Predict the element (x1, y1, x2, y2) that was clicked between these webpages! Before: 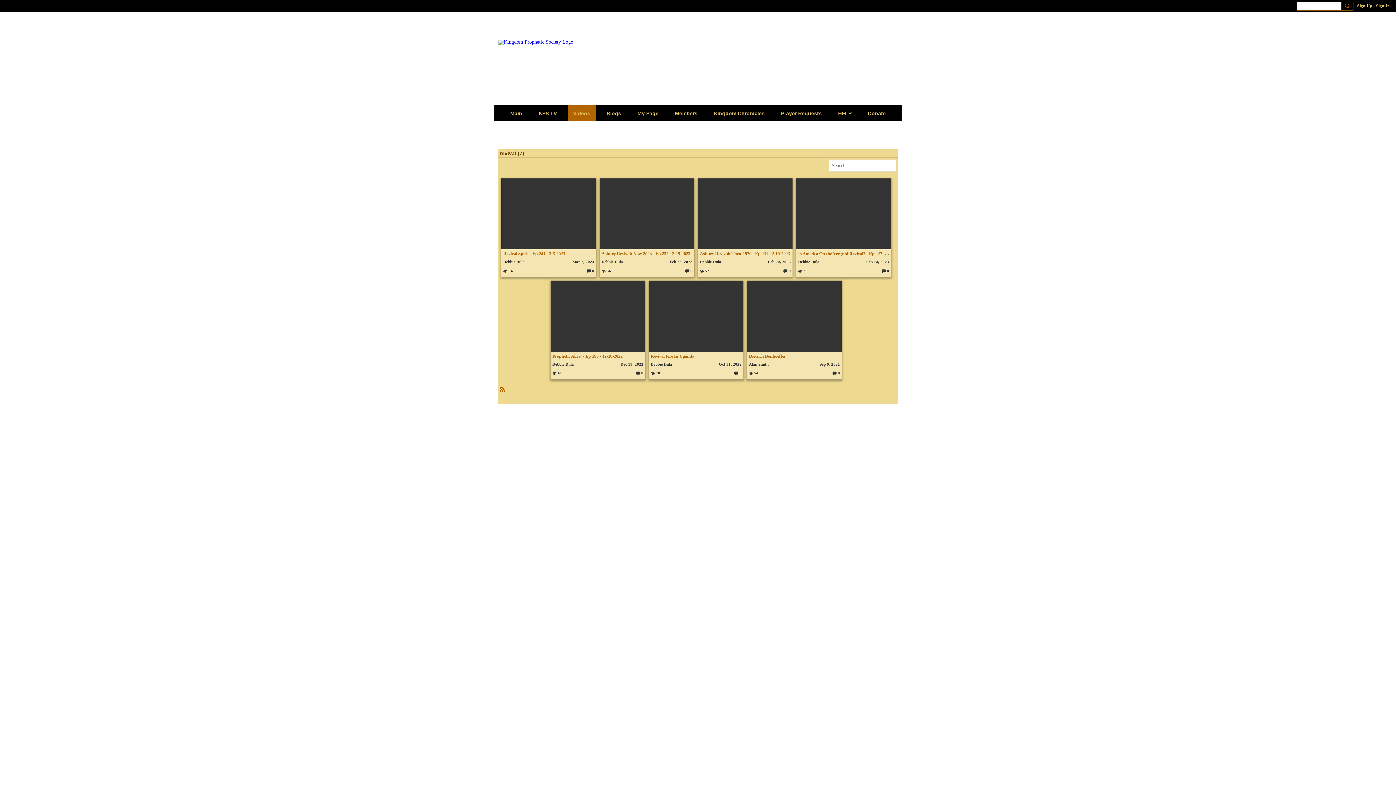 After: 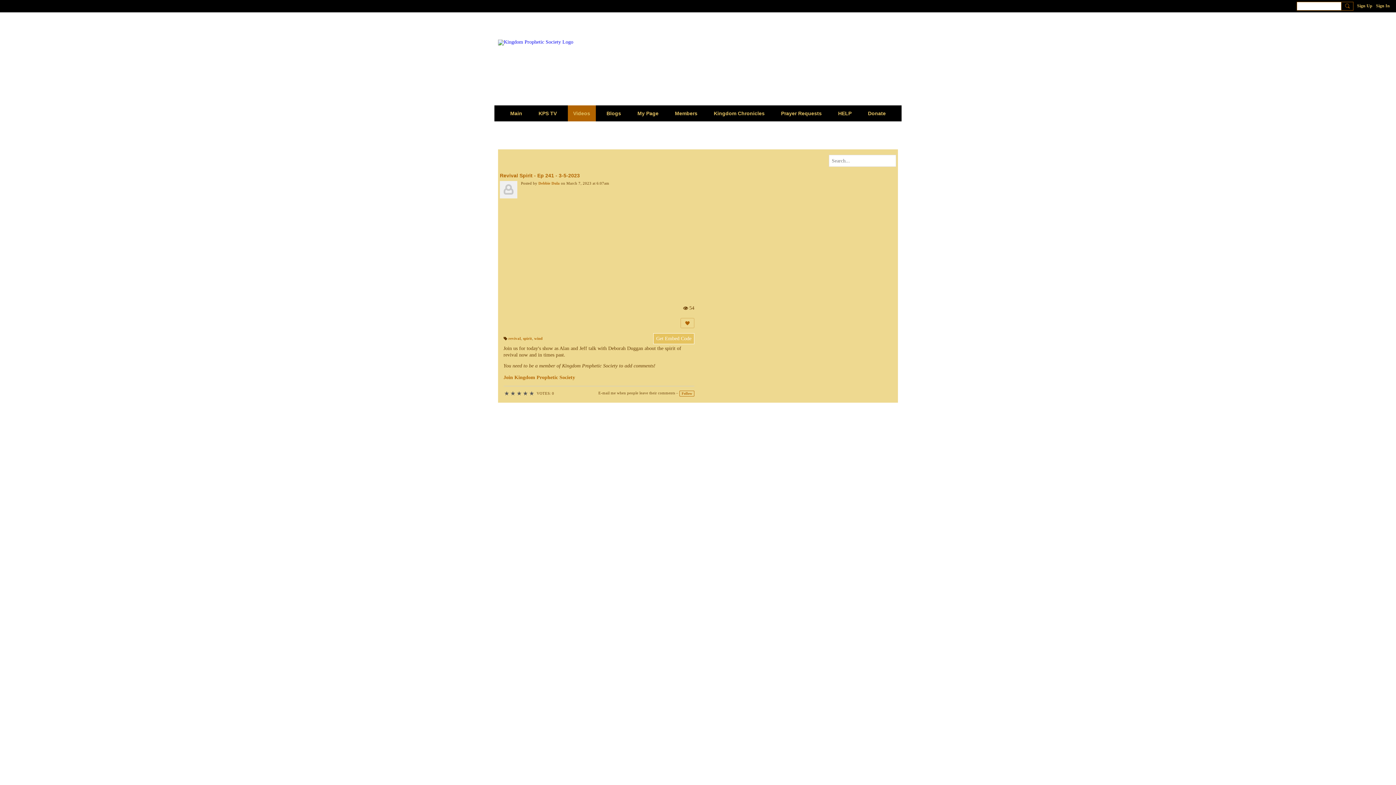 Action: label: Revival Spirit - Ep 241 - 3-5-2023 bbox: (503, 251, 594, 256)